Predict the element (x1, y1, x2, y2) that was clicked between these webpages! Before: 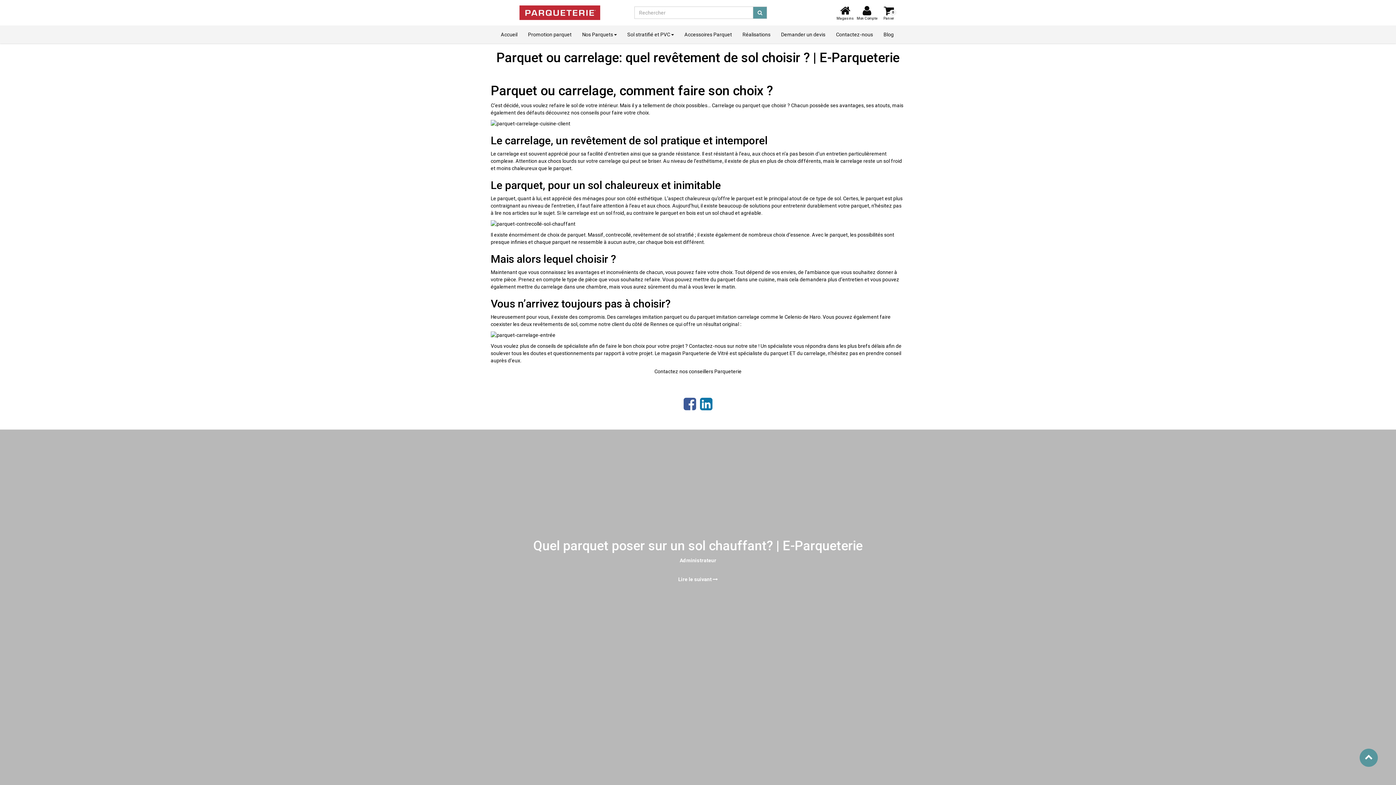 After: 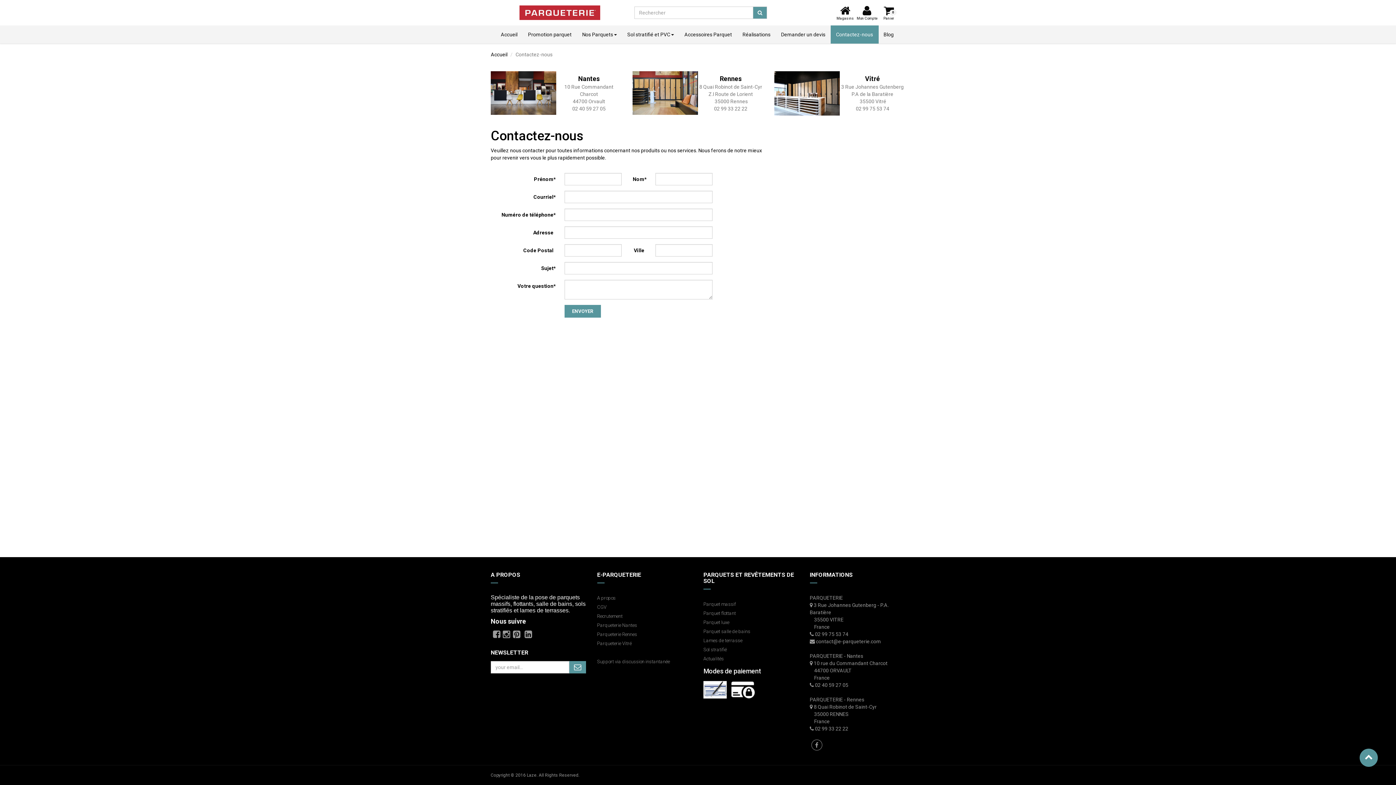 Action: bbox: (689, 343, 758, 349) label: Contactez-nous sur notre site 